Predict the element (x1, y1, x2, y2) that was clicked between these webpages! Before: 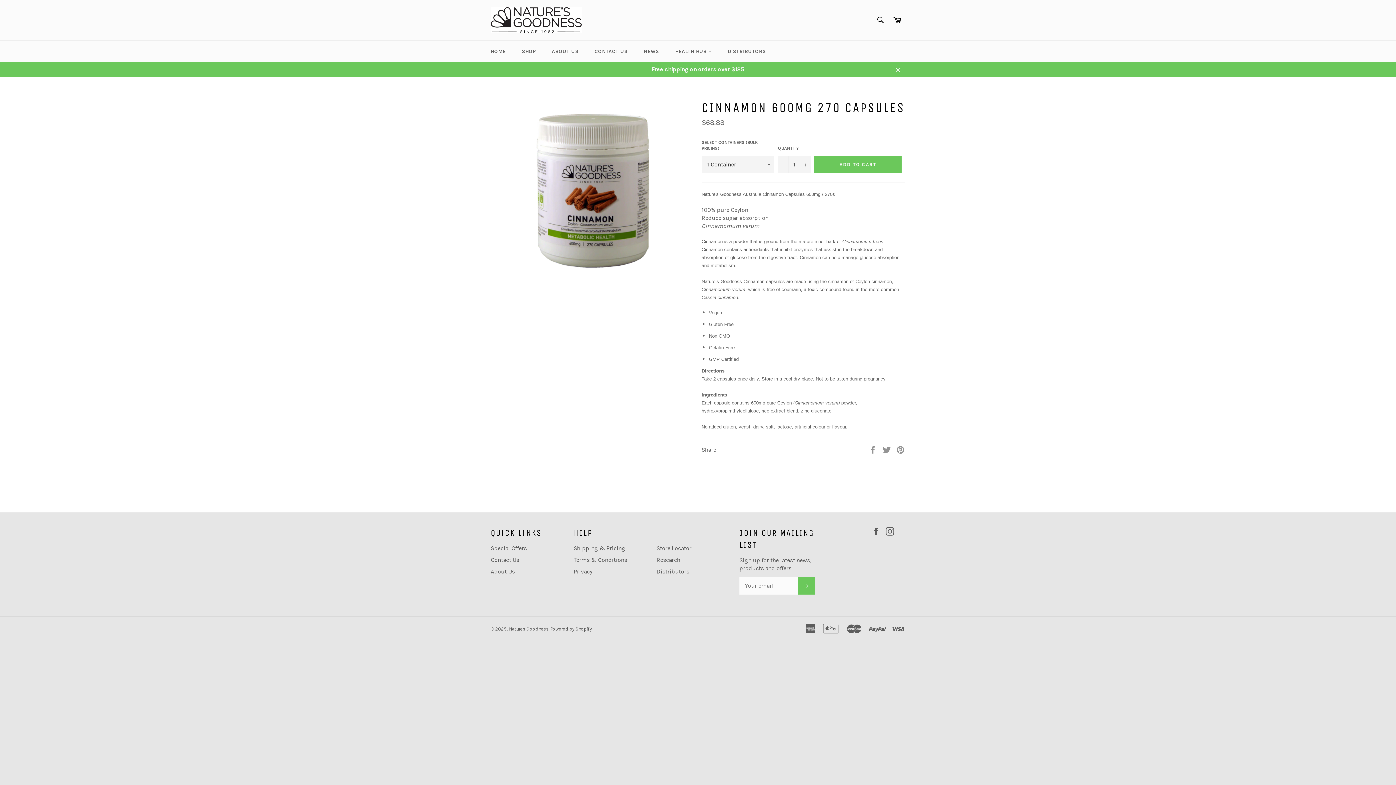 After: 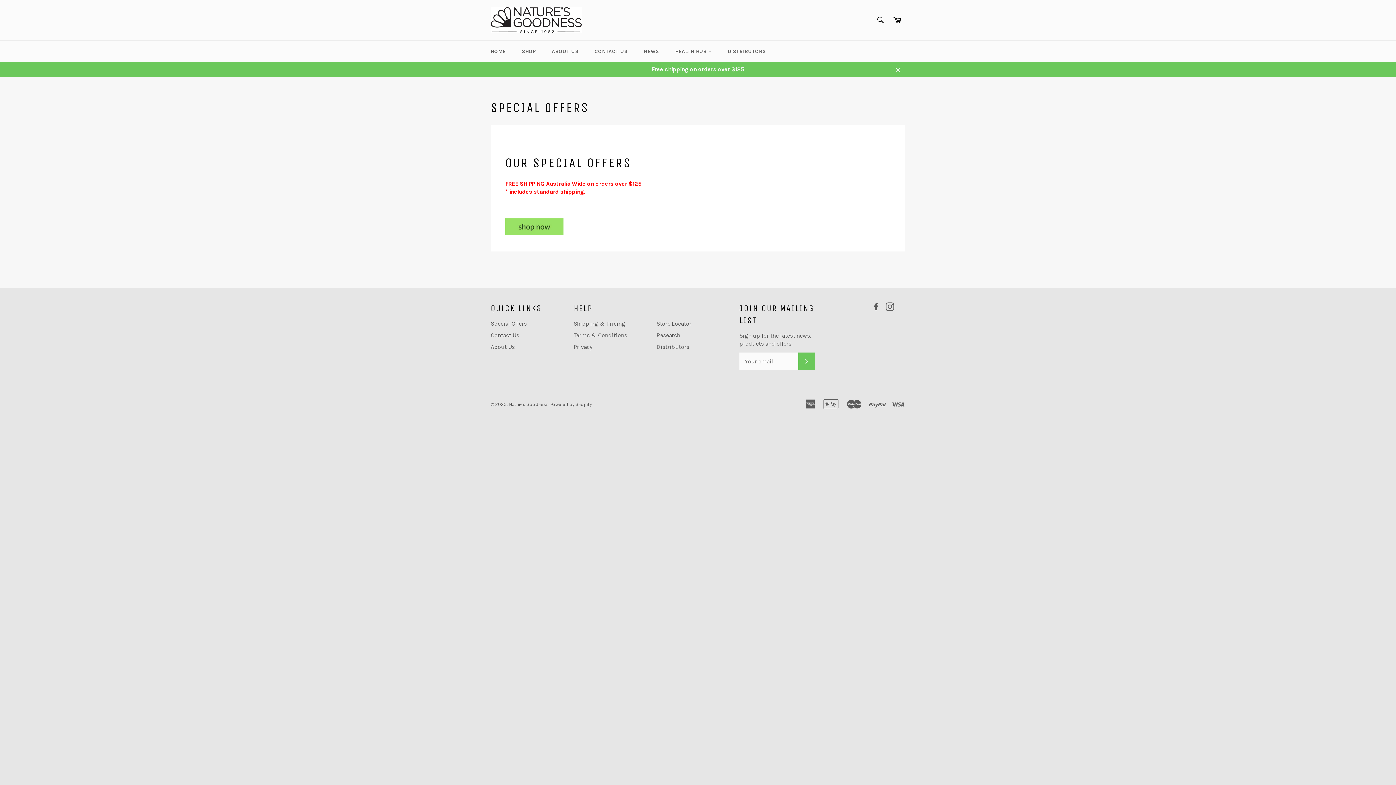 Action: bbox: (490, 544, 526, 551) label: Special Offers